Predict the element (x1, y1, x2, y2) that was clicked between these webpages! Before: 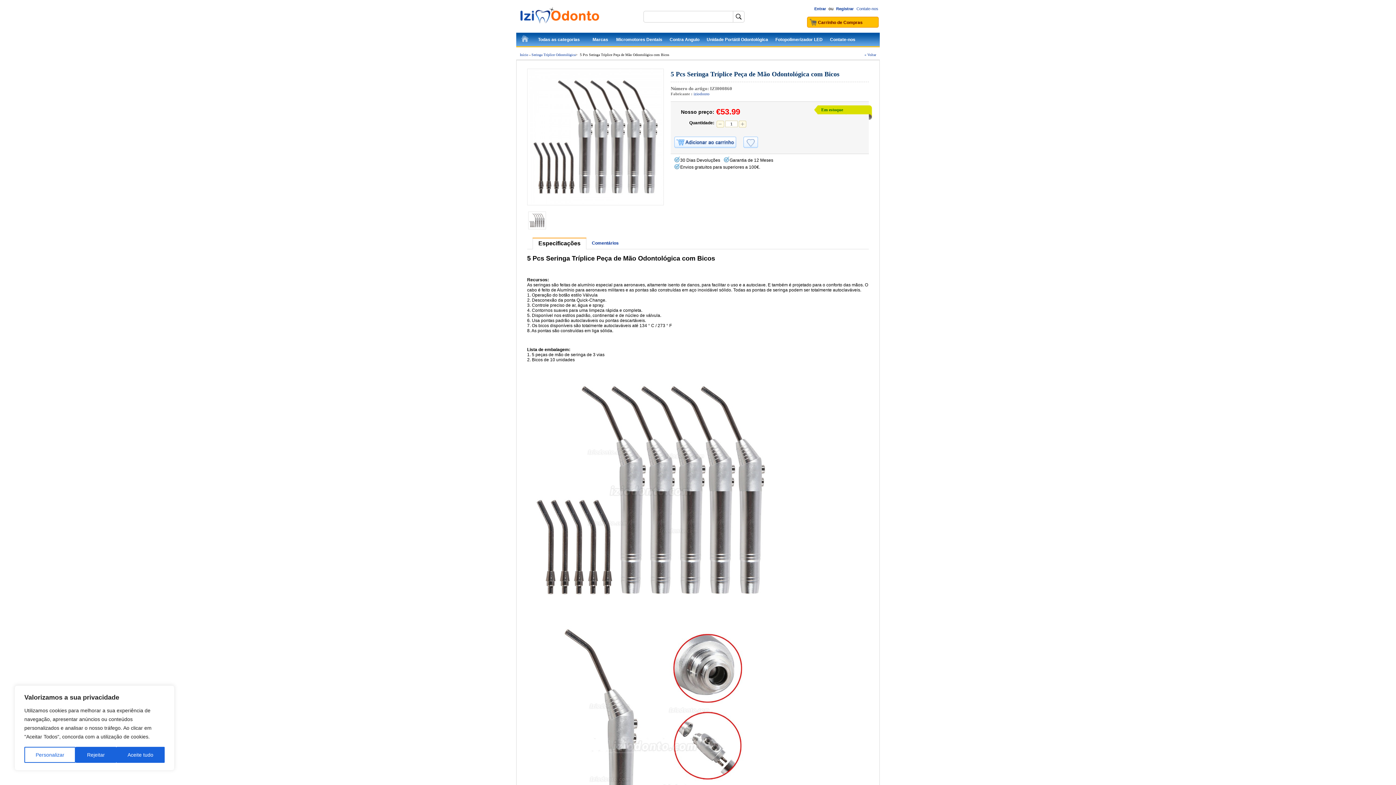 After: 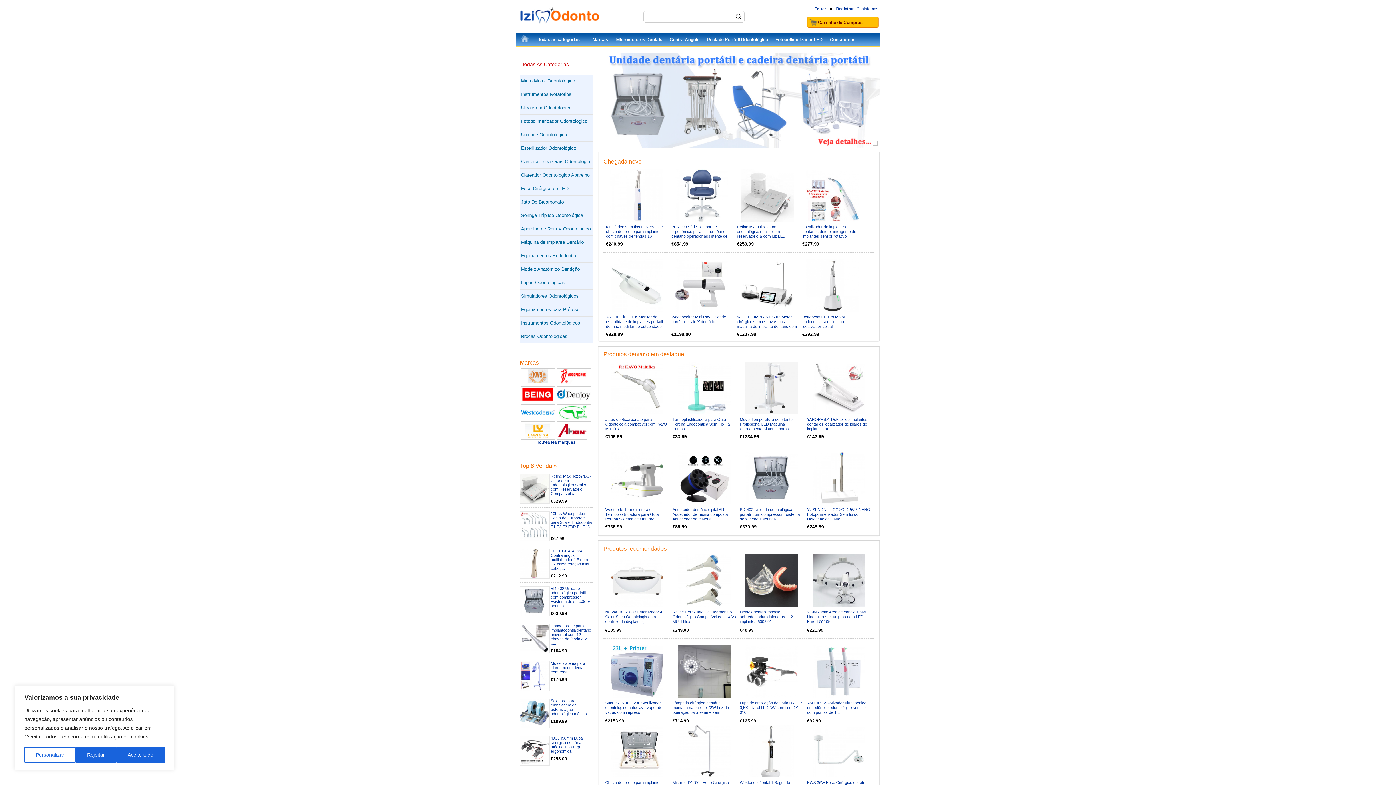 Action: label: InícioInício bbox: (521, 34, 529, 45)